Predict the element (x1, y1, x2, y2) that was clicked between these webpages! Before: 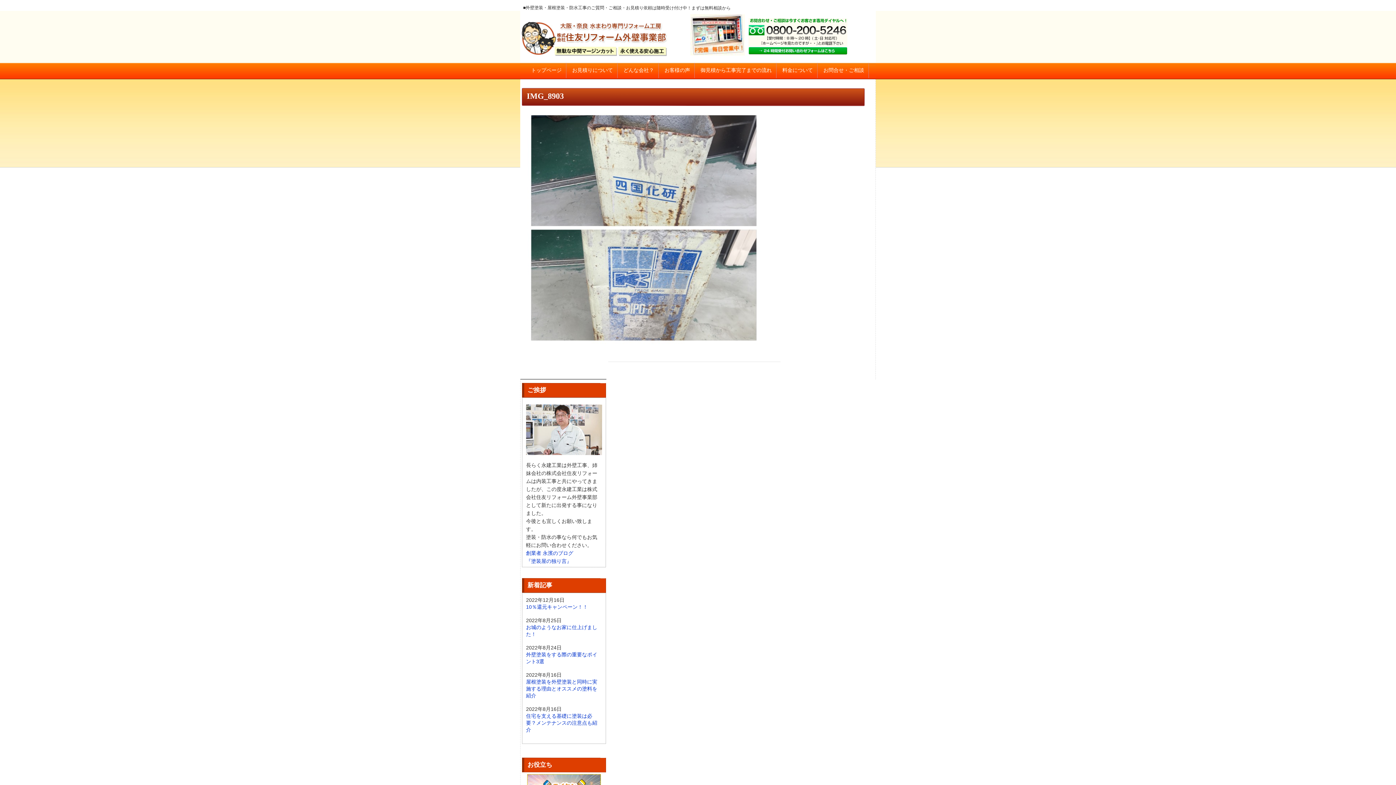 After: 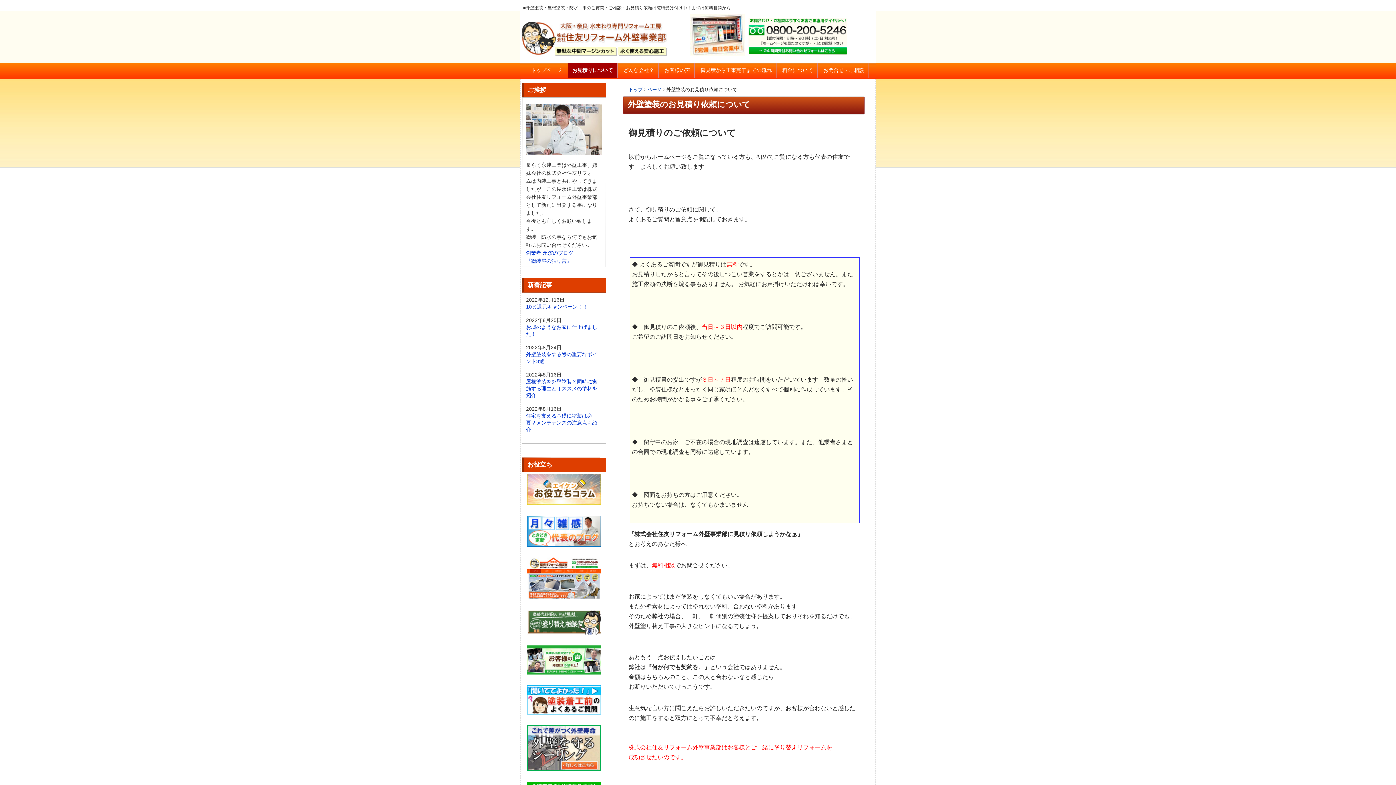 Action: label: お見積りについて bbox: (567, 62, 617, 78)